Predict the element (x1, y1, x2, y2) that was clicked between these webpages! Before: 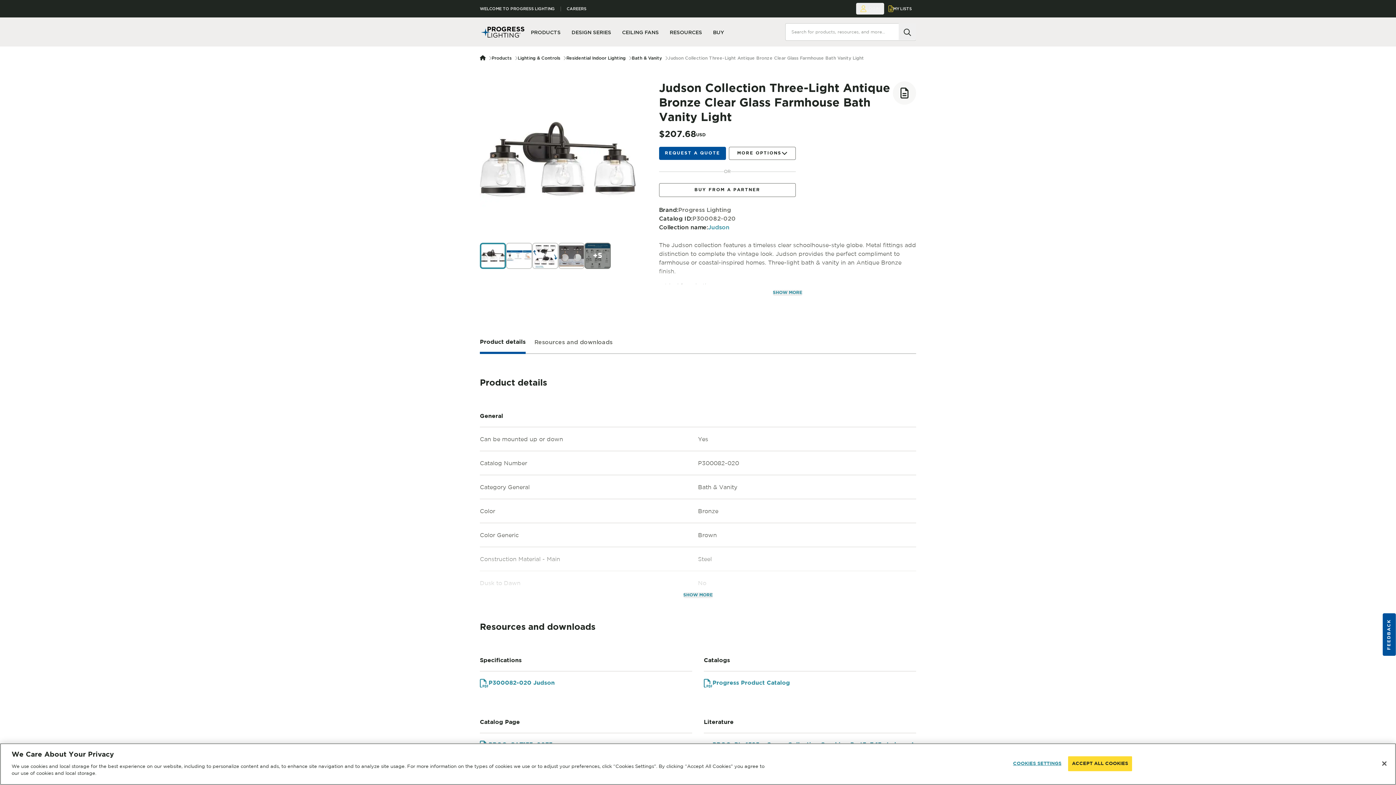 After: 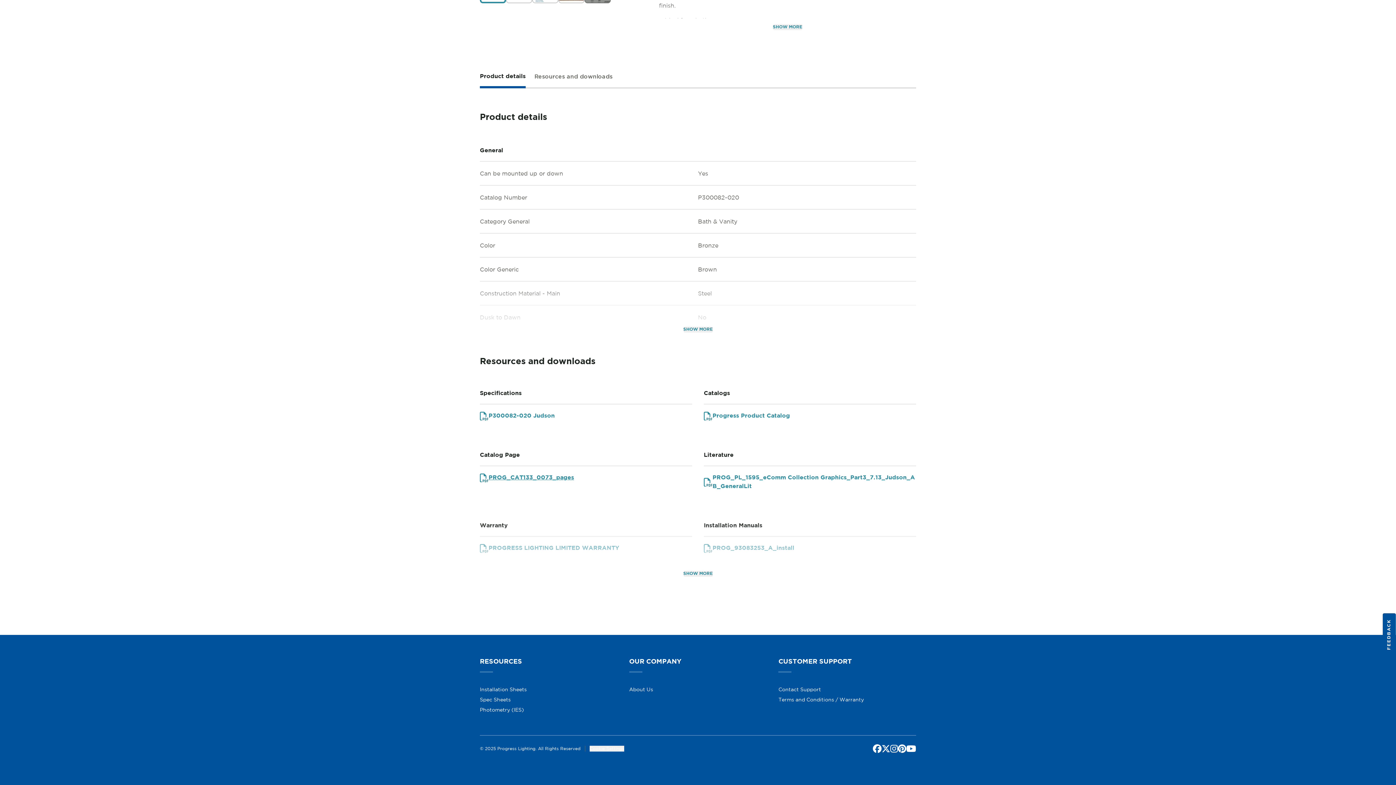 Action: label: PROG_CAT133_0073_pages bbox: (480, 717, 574, 726)